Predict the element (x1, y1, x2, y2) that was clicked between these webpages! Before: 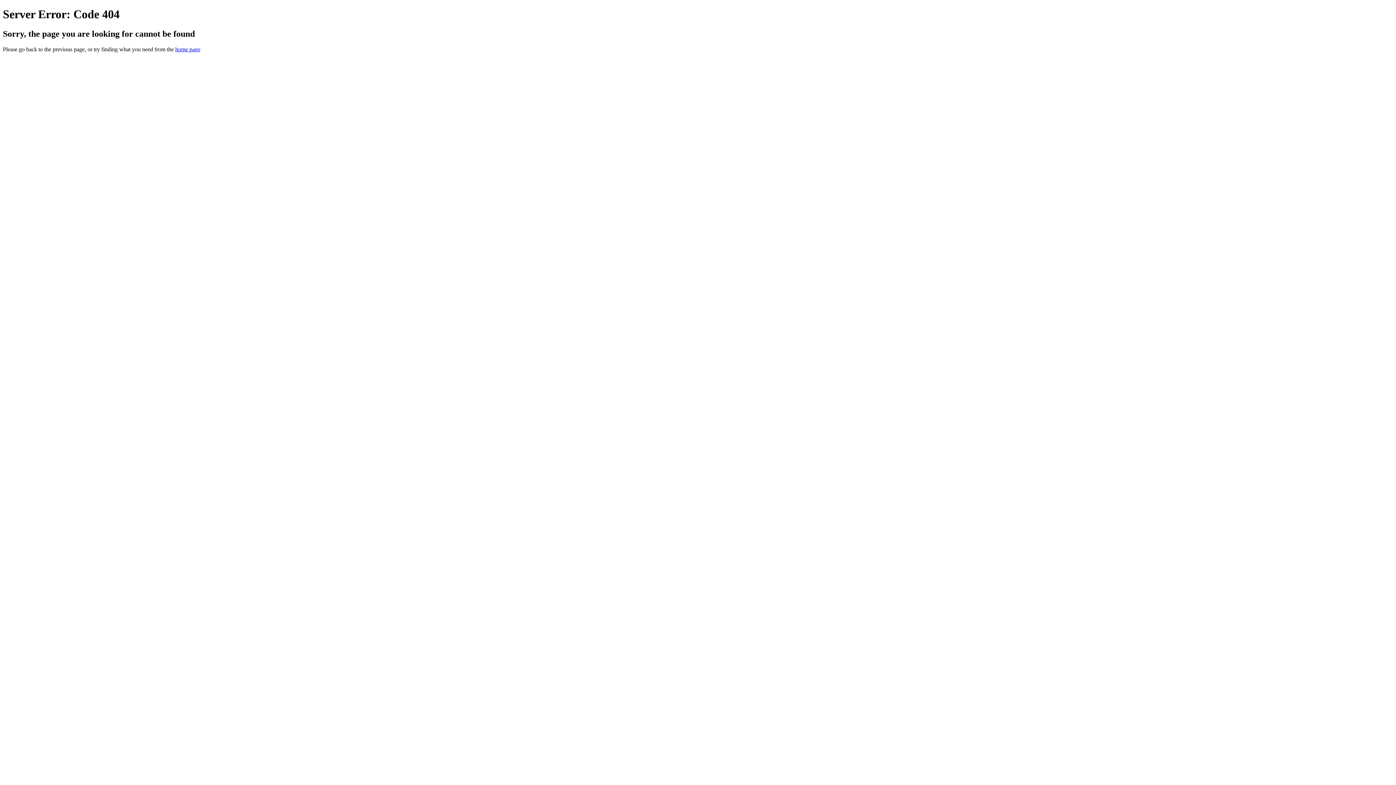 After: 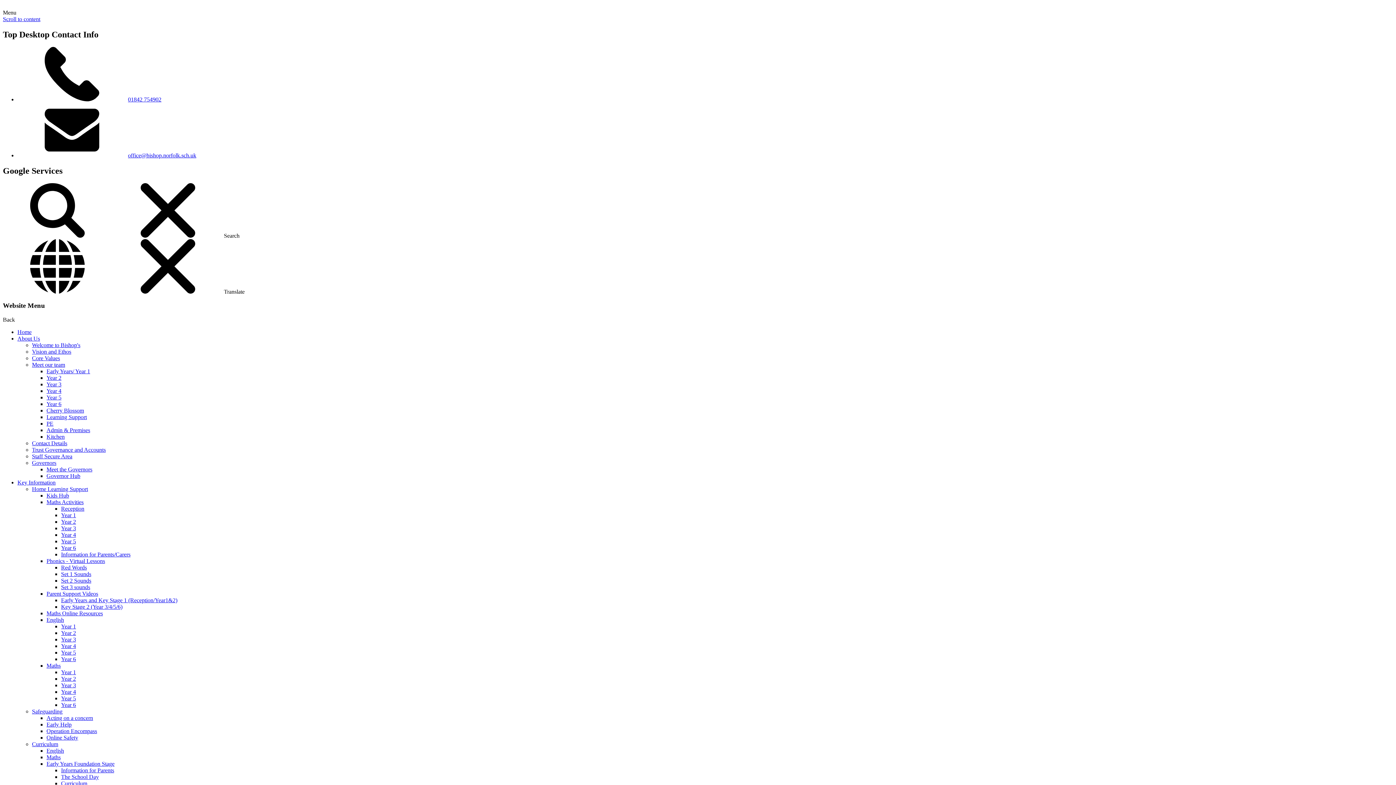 Action: bbox: (175, 46, 200, 52) label: home page